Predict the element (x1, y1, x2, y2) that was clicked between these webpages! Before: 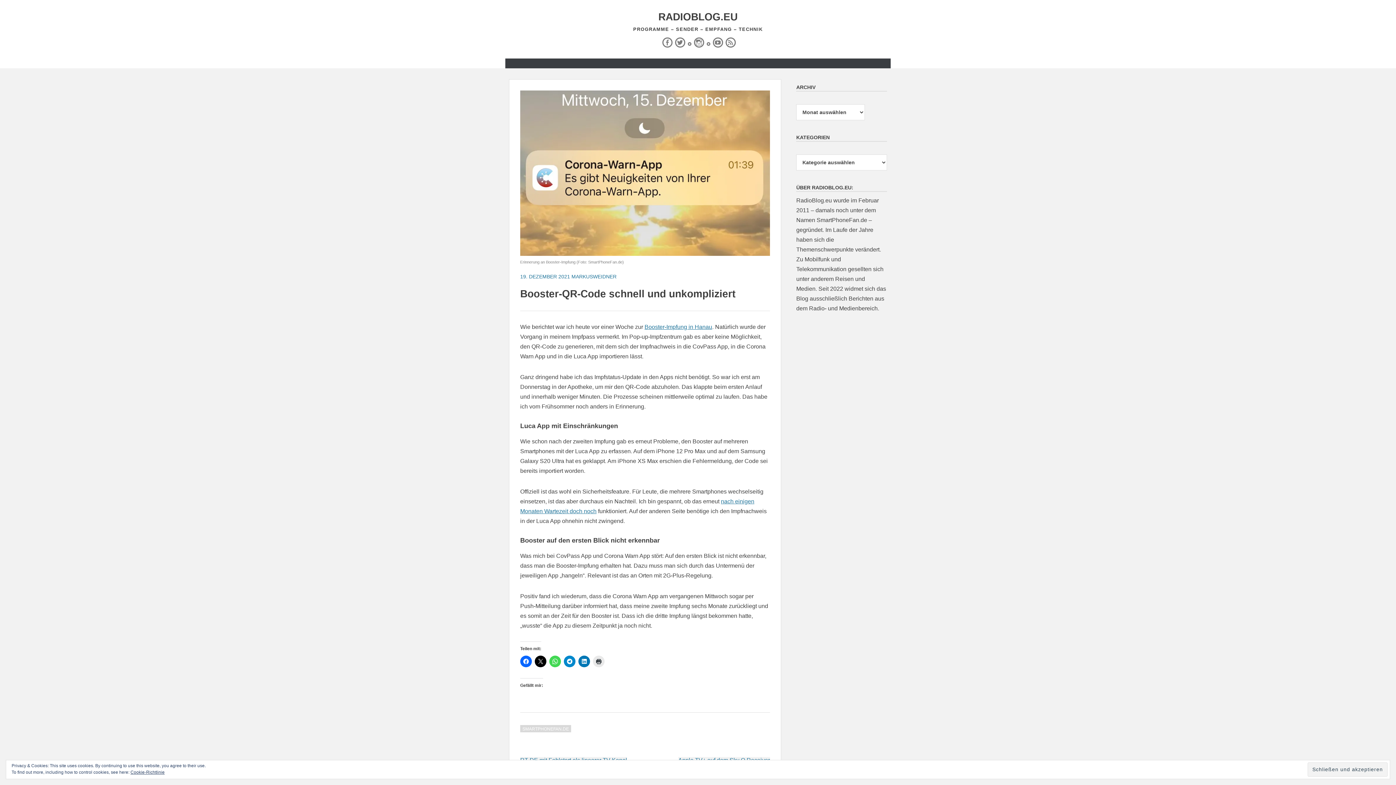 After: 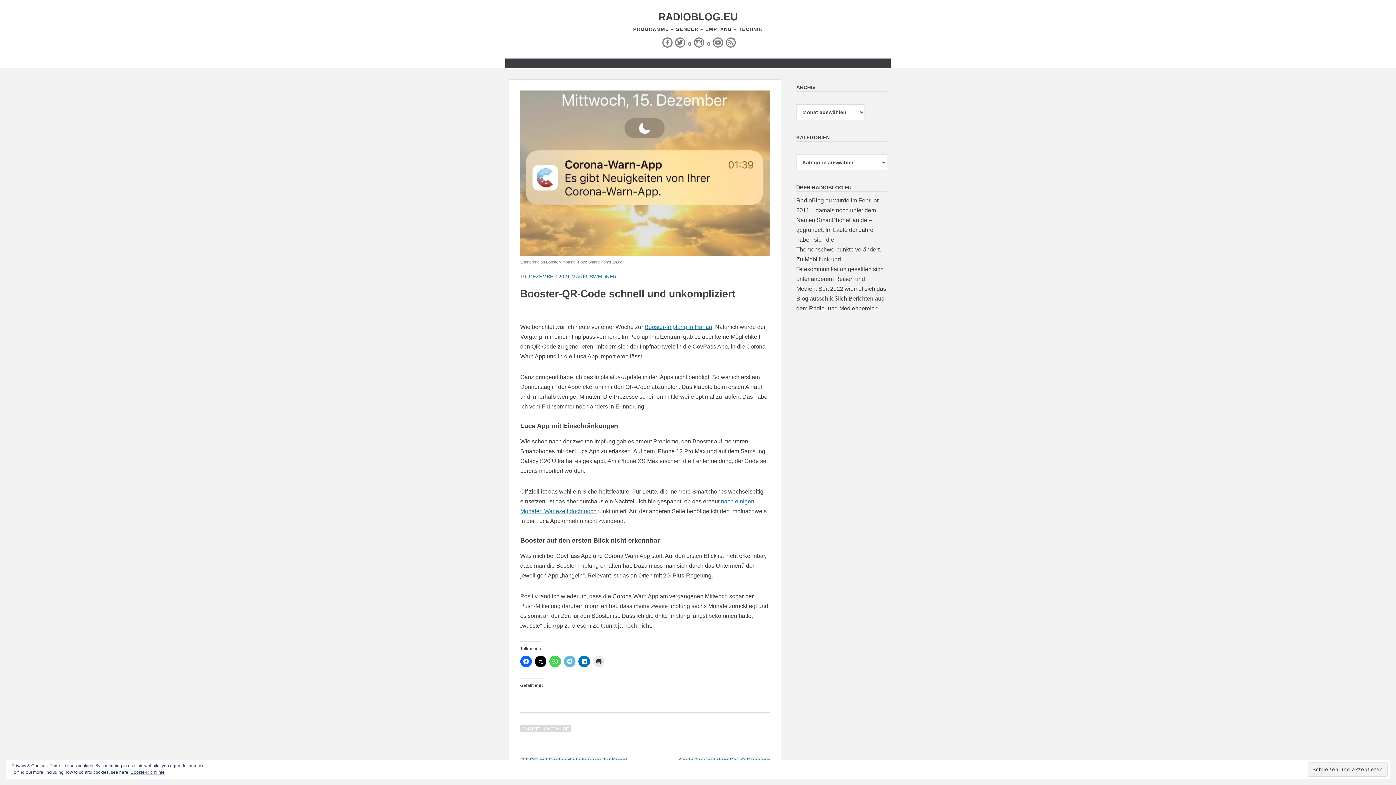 Action: bbox: (564, 655, 575, 667)